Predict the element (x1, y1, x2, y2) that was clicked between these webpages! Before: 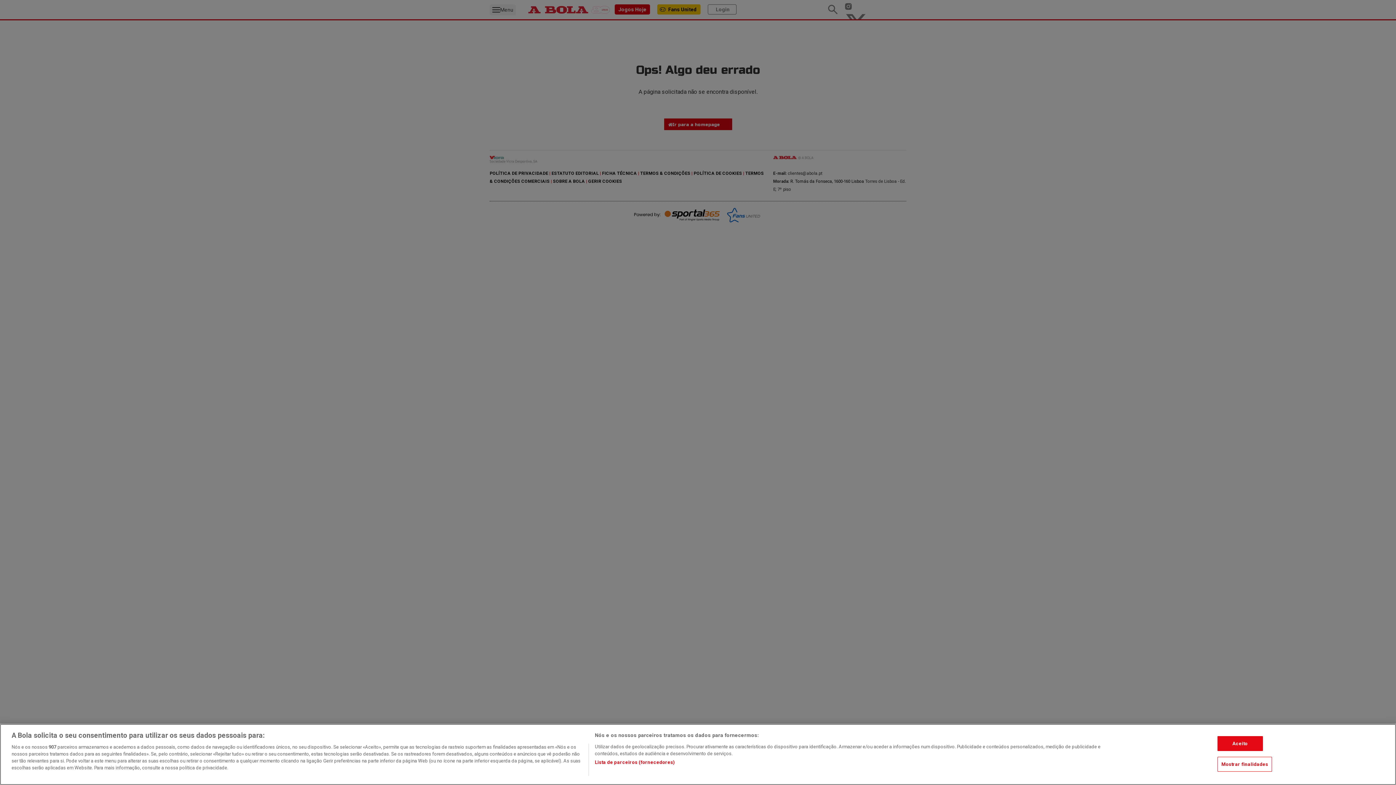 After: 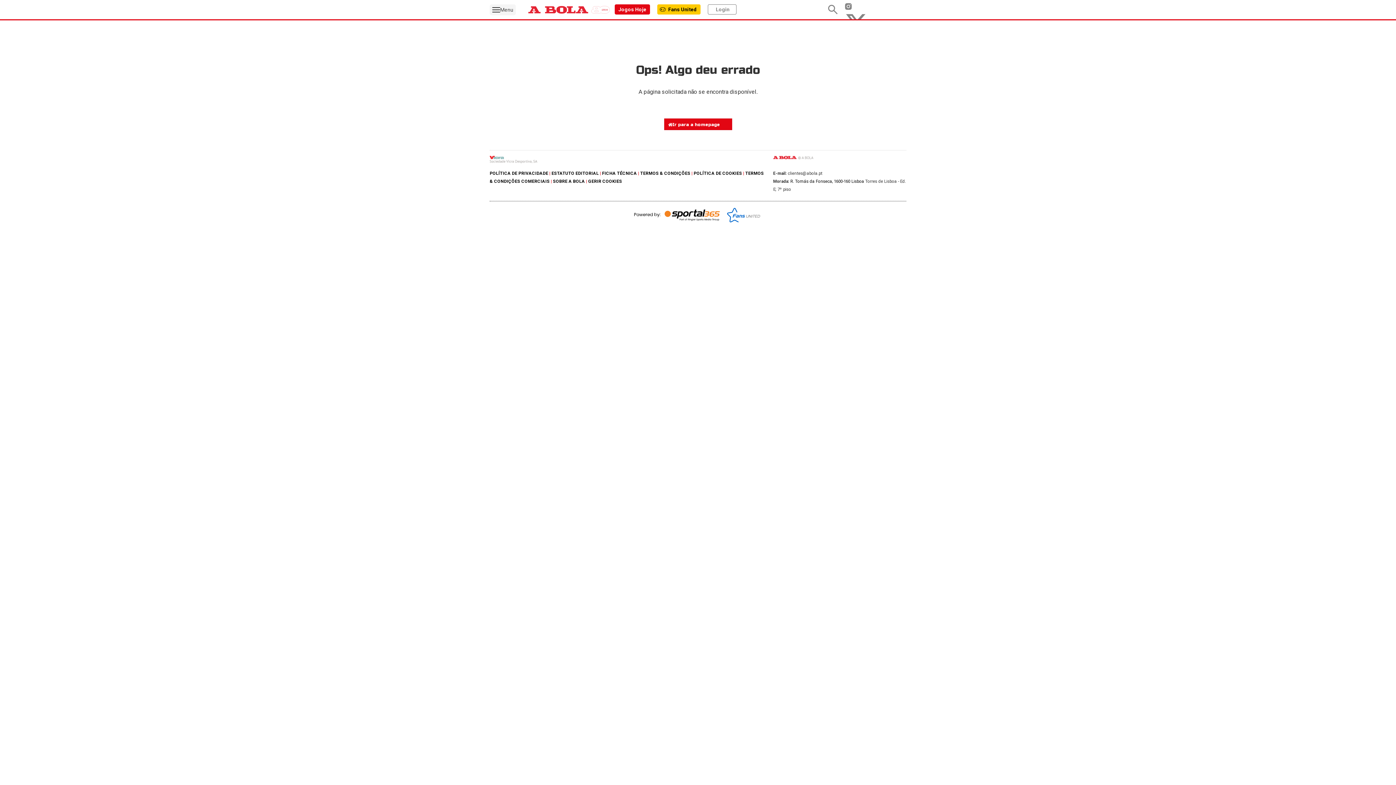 Action: label: Aceito bbox: (1217, 736, 1263, 751)